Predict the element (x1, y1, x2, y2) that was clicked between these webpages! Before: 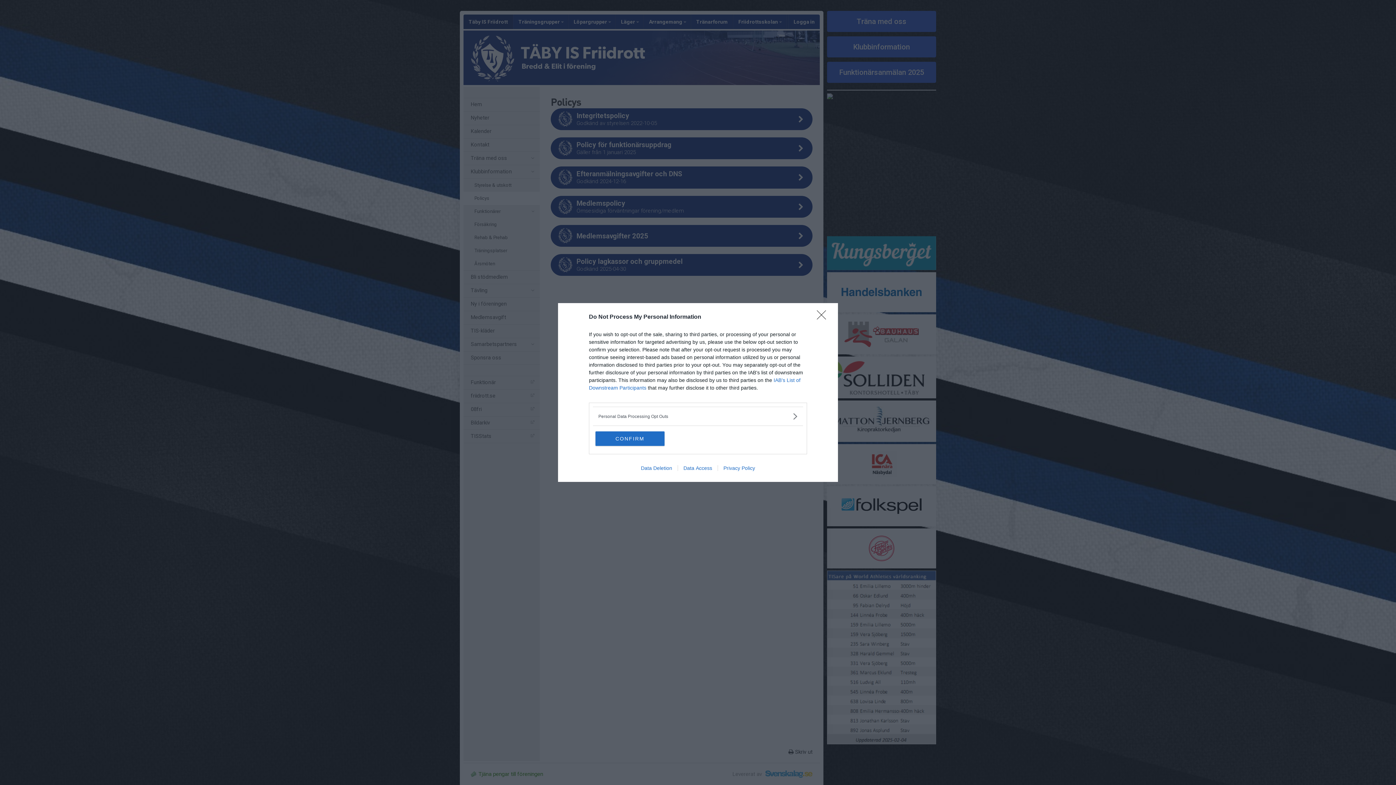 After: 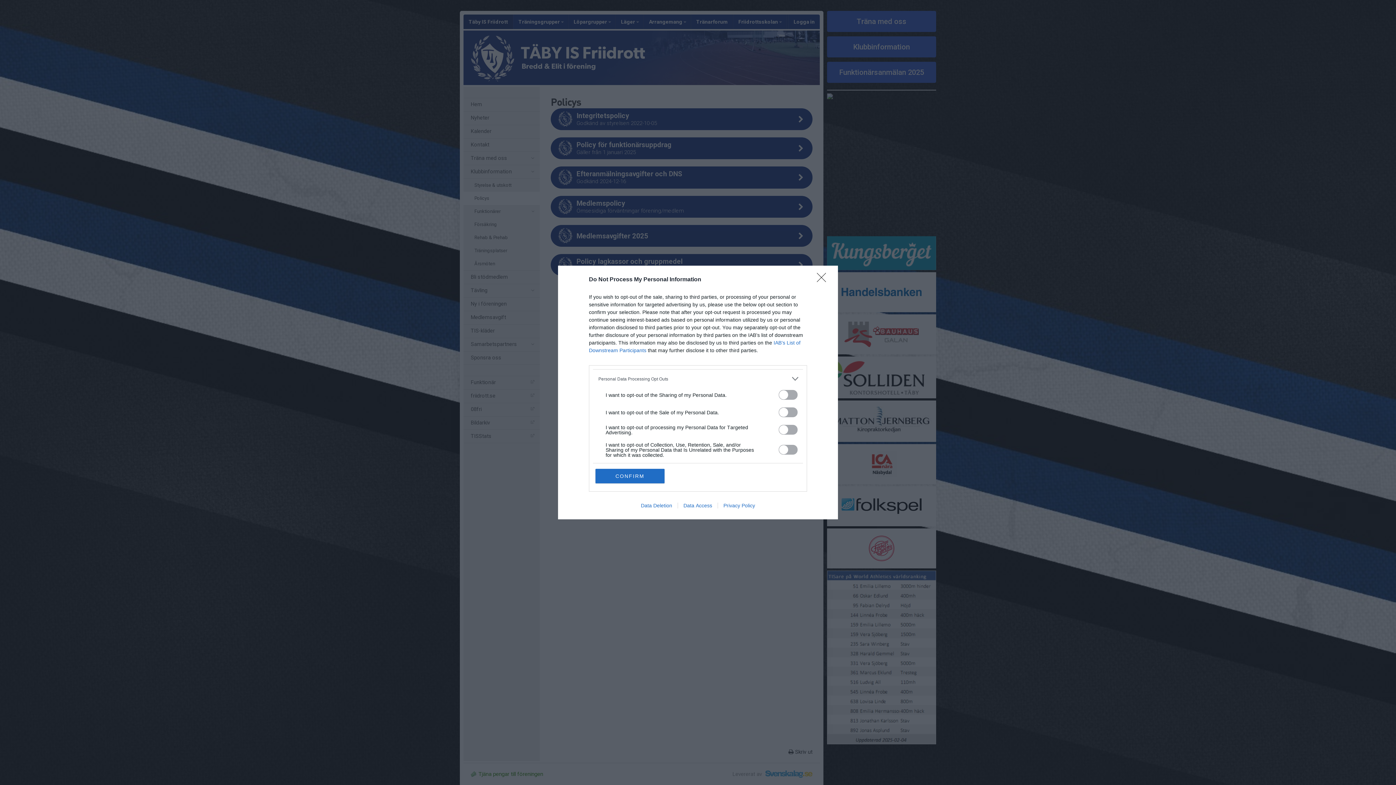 Action: bbox: (598, 412, 797, 420) label: Opt-Outs